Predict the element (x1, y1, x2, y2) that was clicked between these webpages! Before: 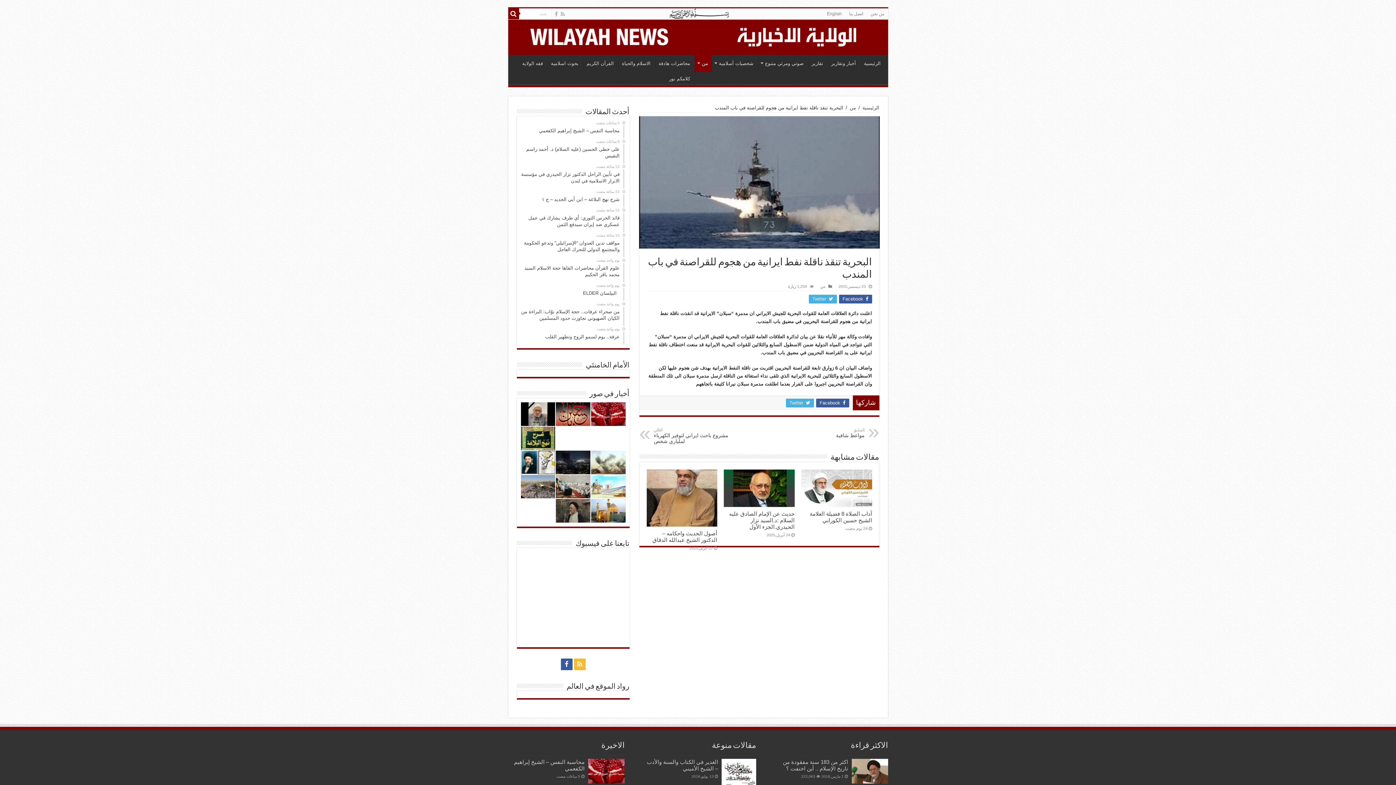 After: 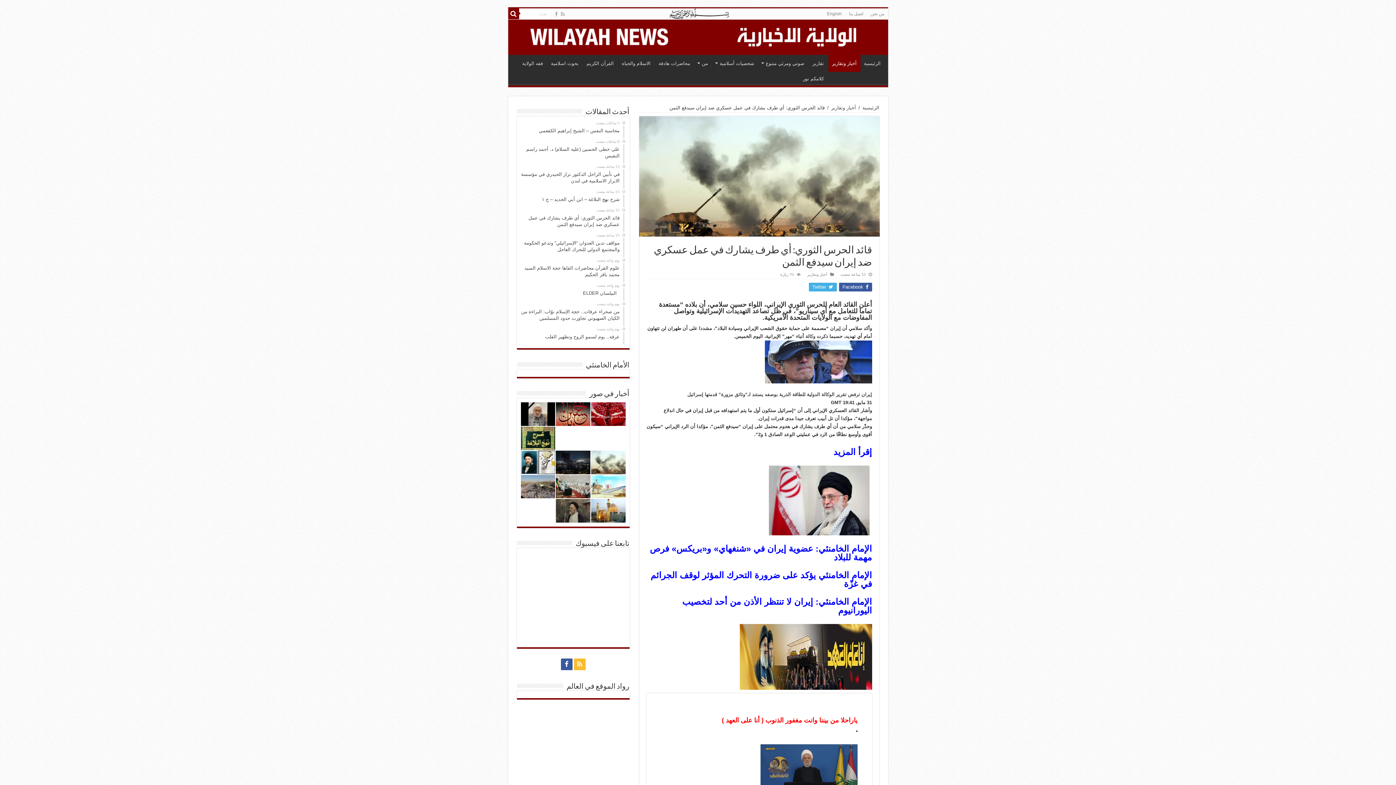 Action: bbox: (591, 450, 625, 474)